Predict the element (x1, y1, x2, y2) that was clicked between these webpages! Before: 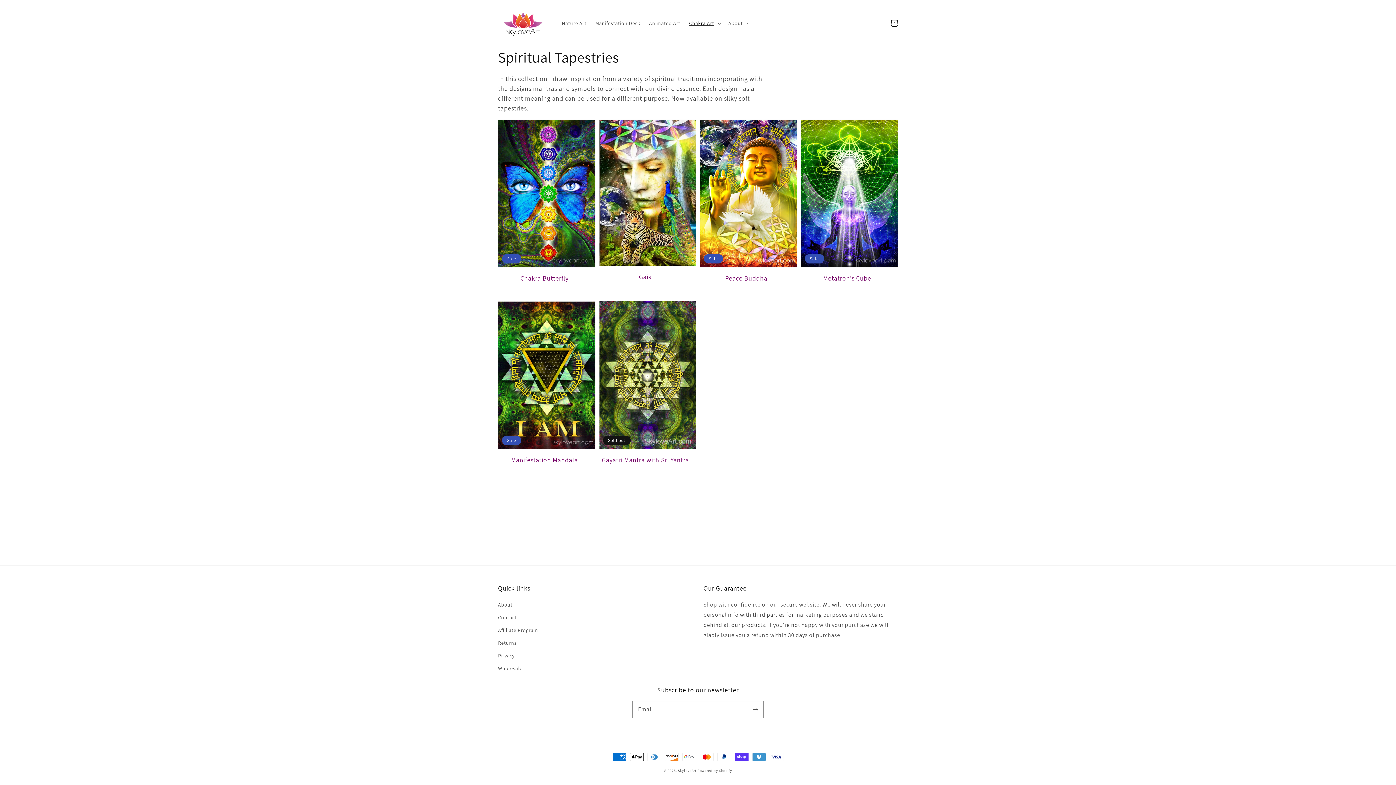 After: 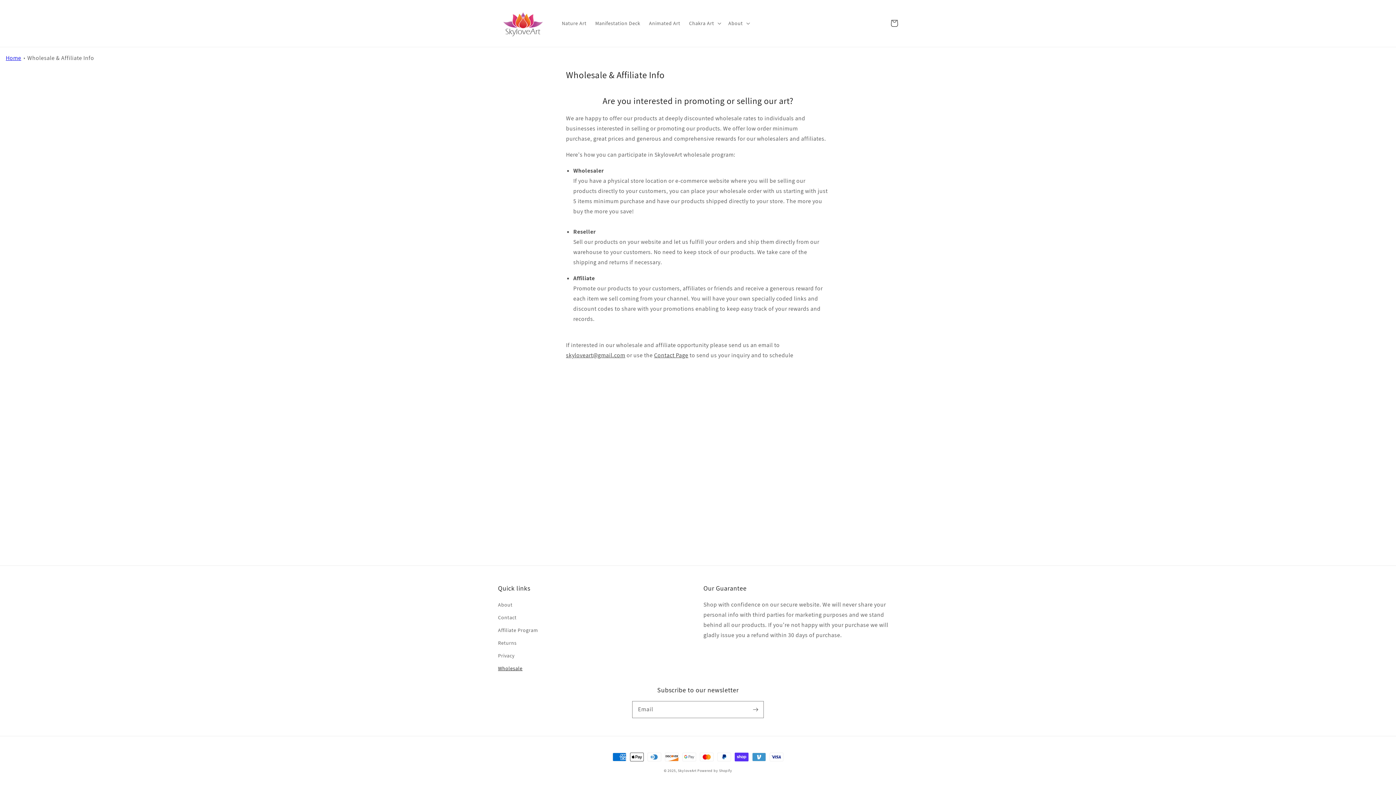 Action: label: Wholesale bbox: (498, 662, 522, 675)